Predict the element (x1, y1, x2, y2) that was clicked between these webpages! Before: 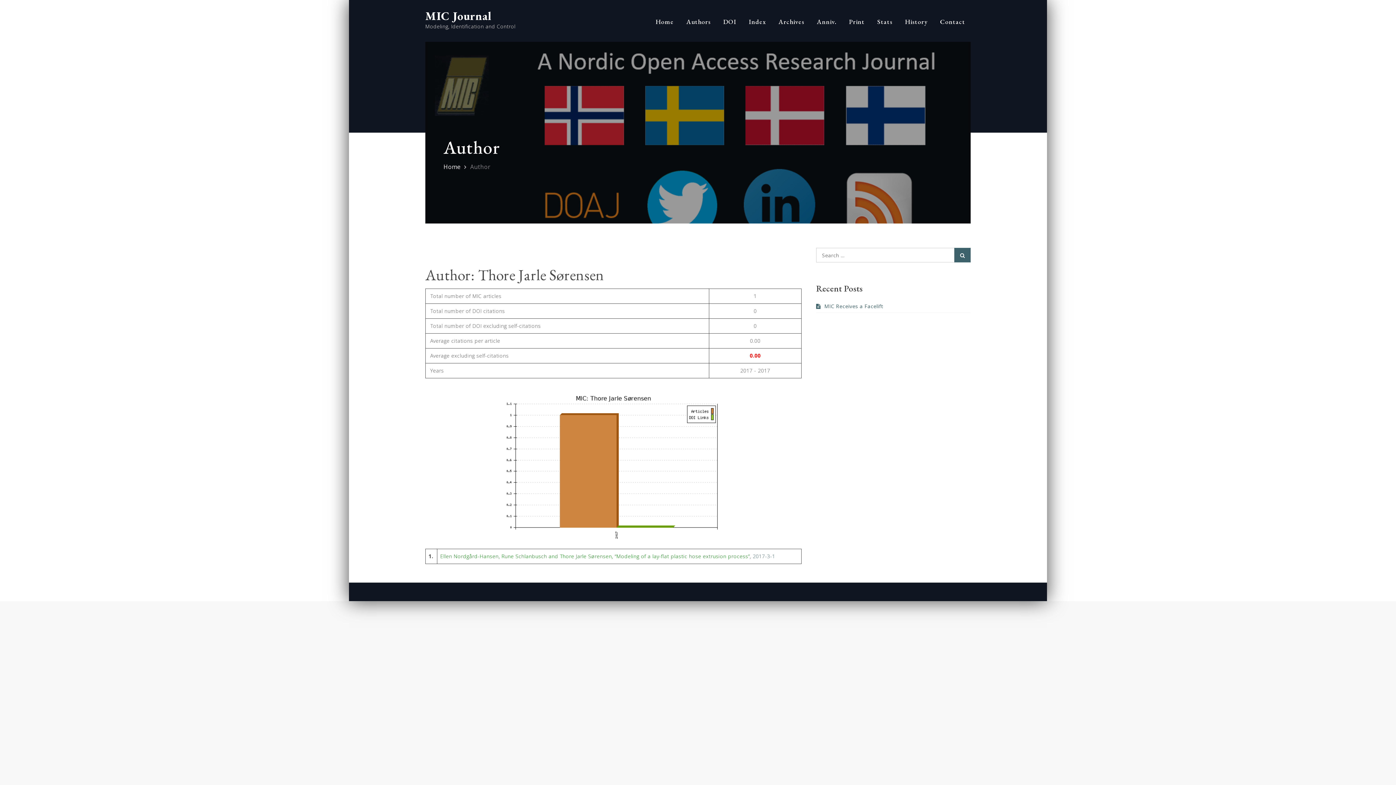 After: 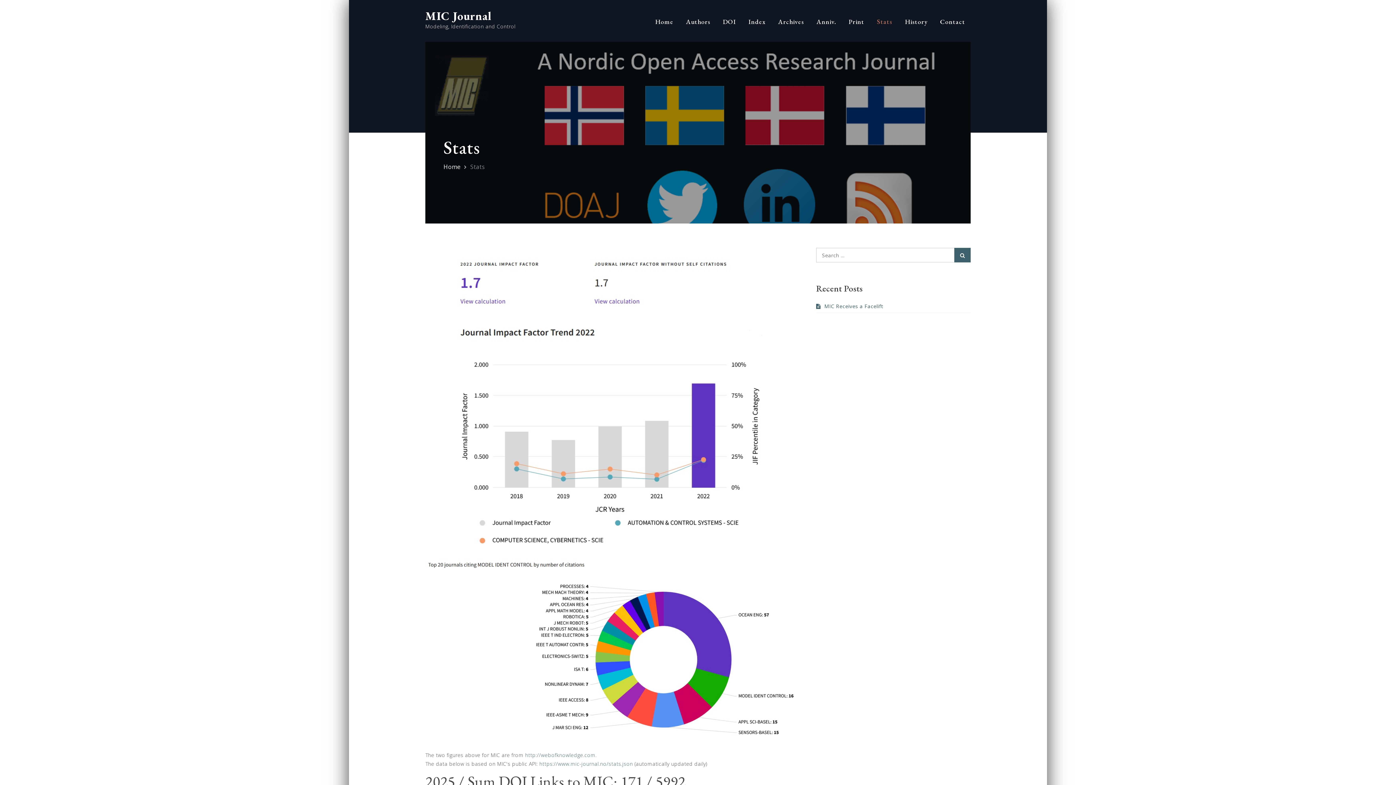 Action: label: Stats bbox: (872, 1, 898, 41)